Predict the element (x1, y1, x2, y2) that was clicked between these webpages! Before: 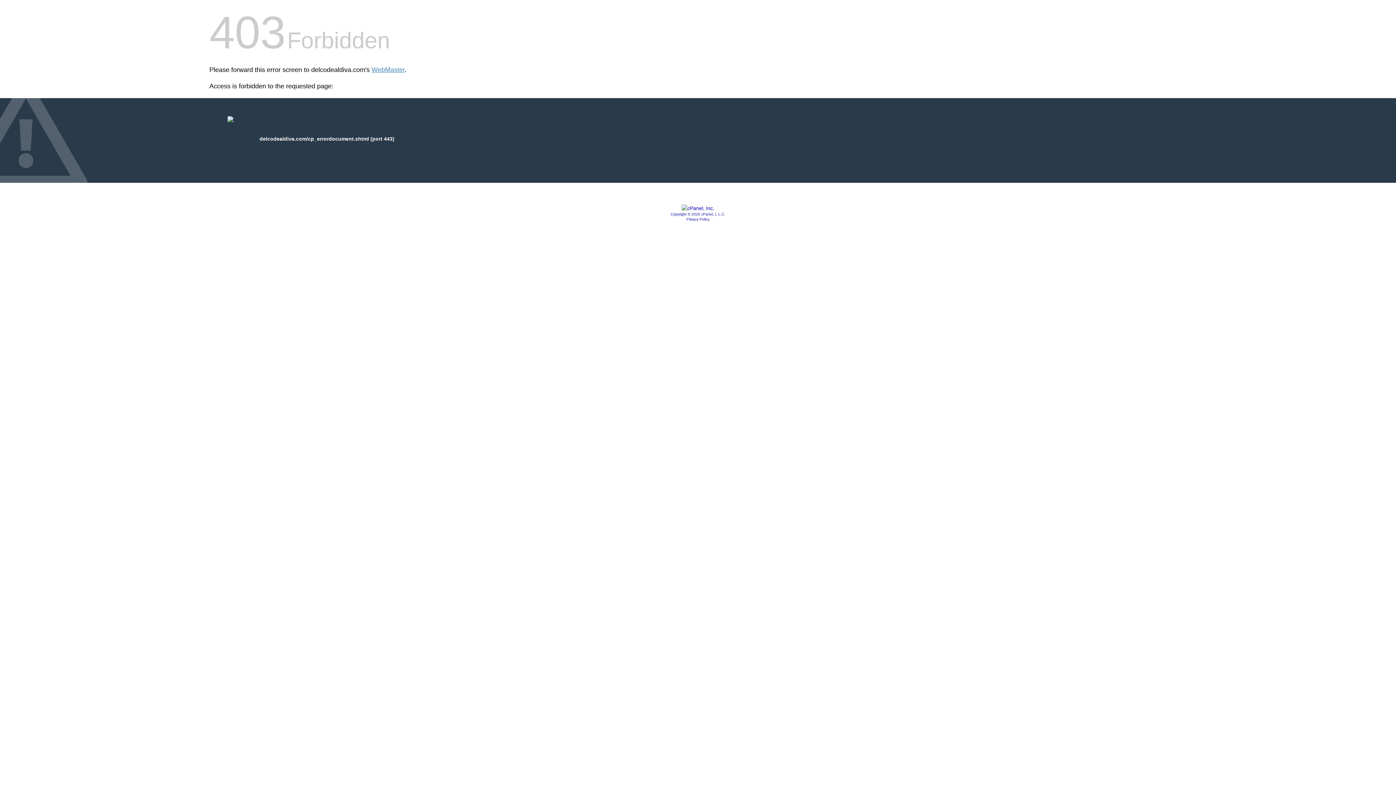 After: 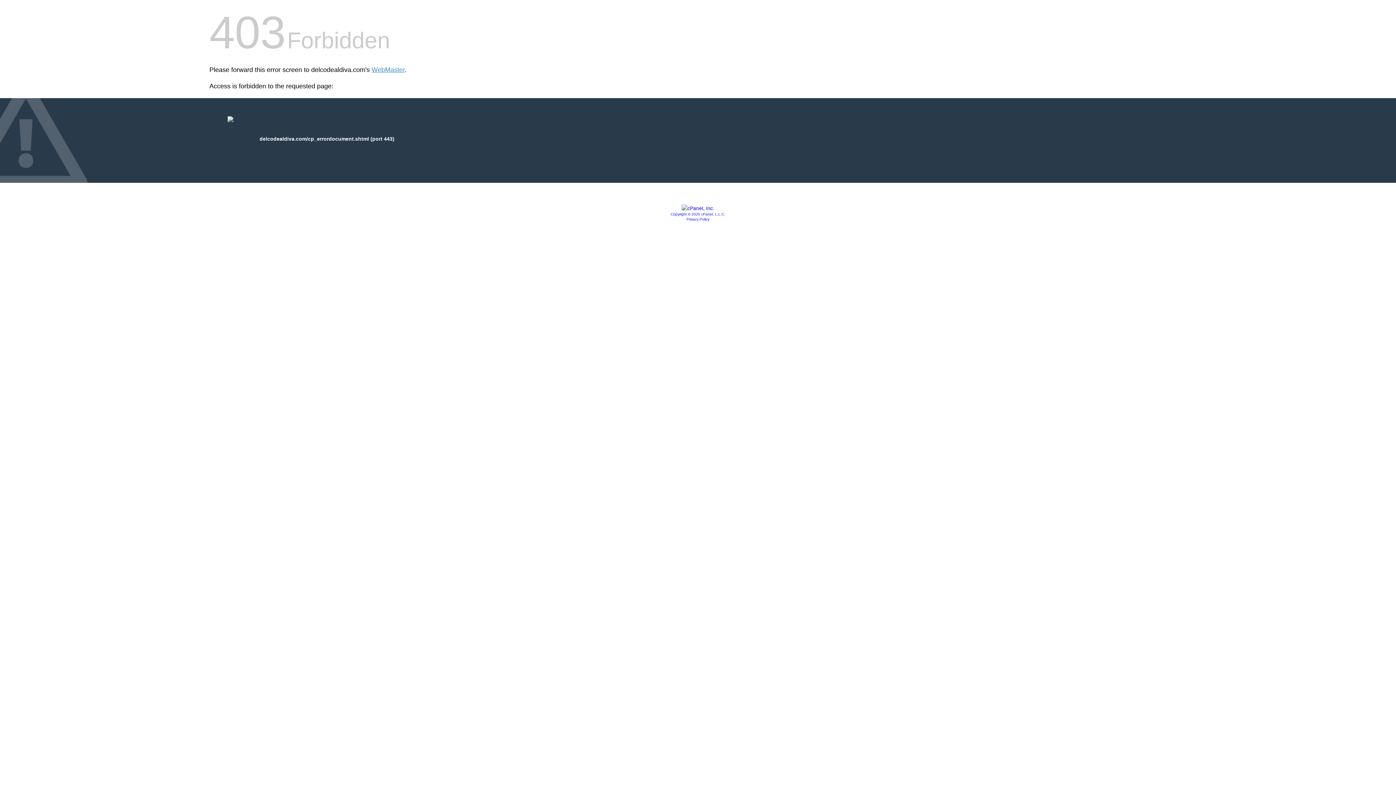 Action: bbox: (681, 205, 714, 211)